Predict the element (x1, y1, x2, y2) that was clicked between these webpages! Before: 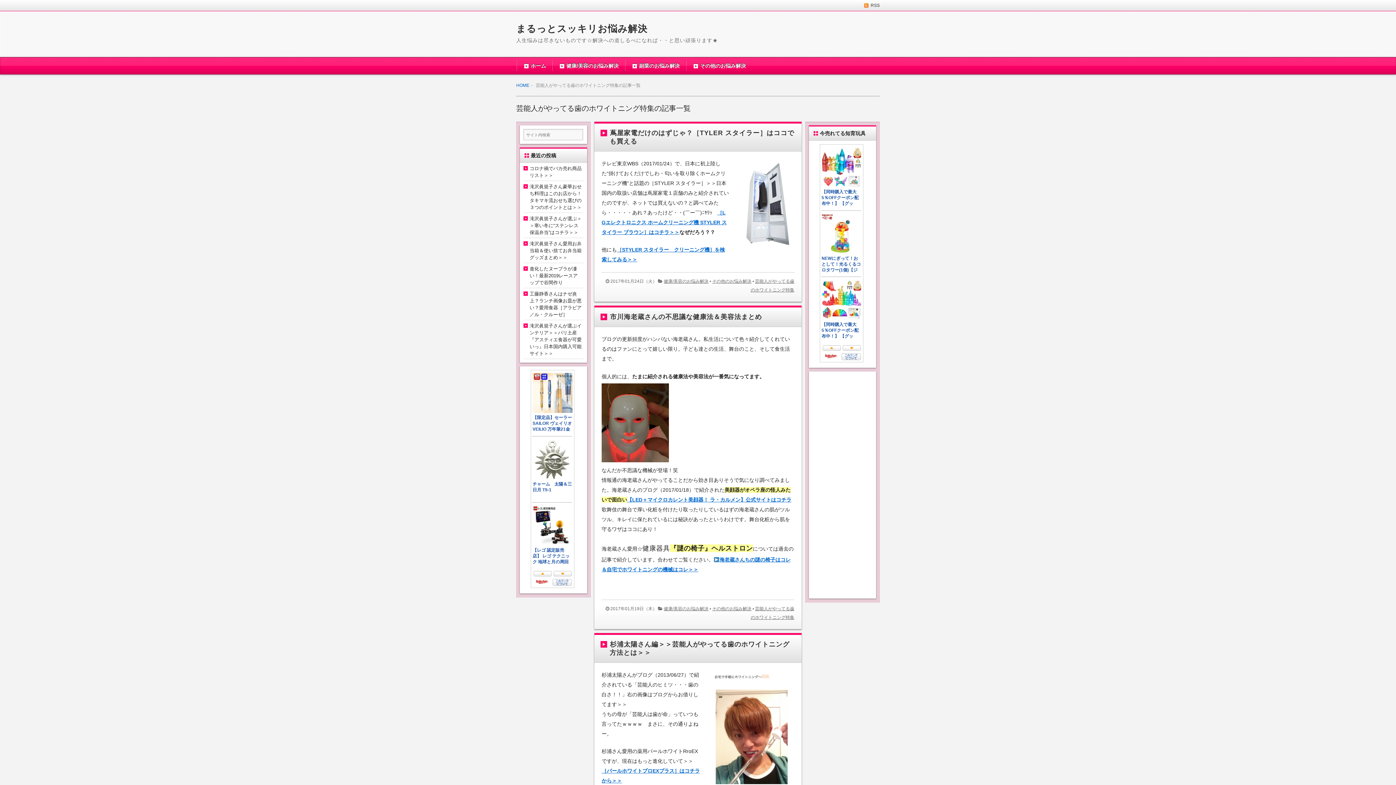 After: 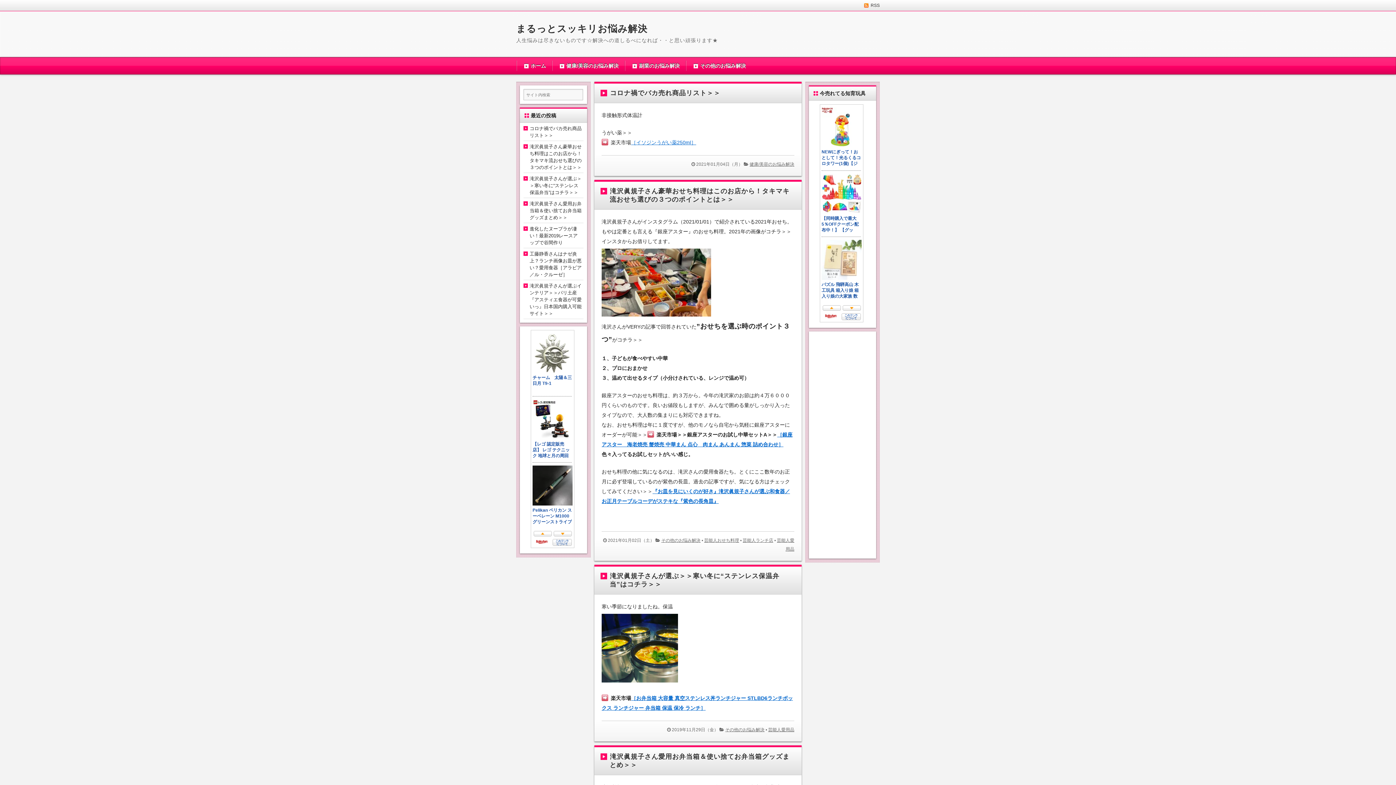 Action: bbox: (516, 83, 534, 88) label: HOME